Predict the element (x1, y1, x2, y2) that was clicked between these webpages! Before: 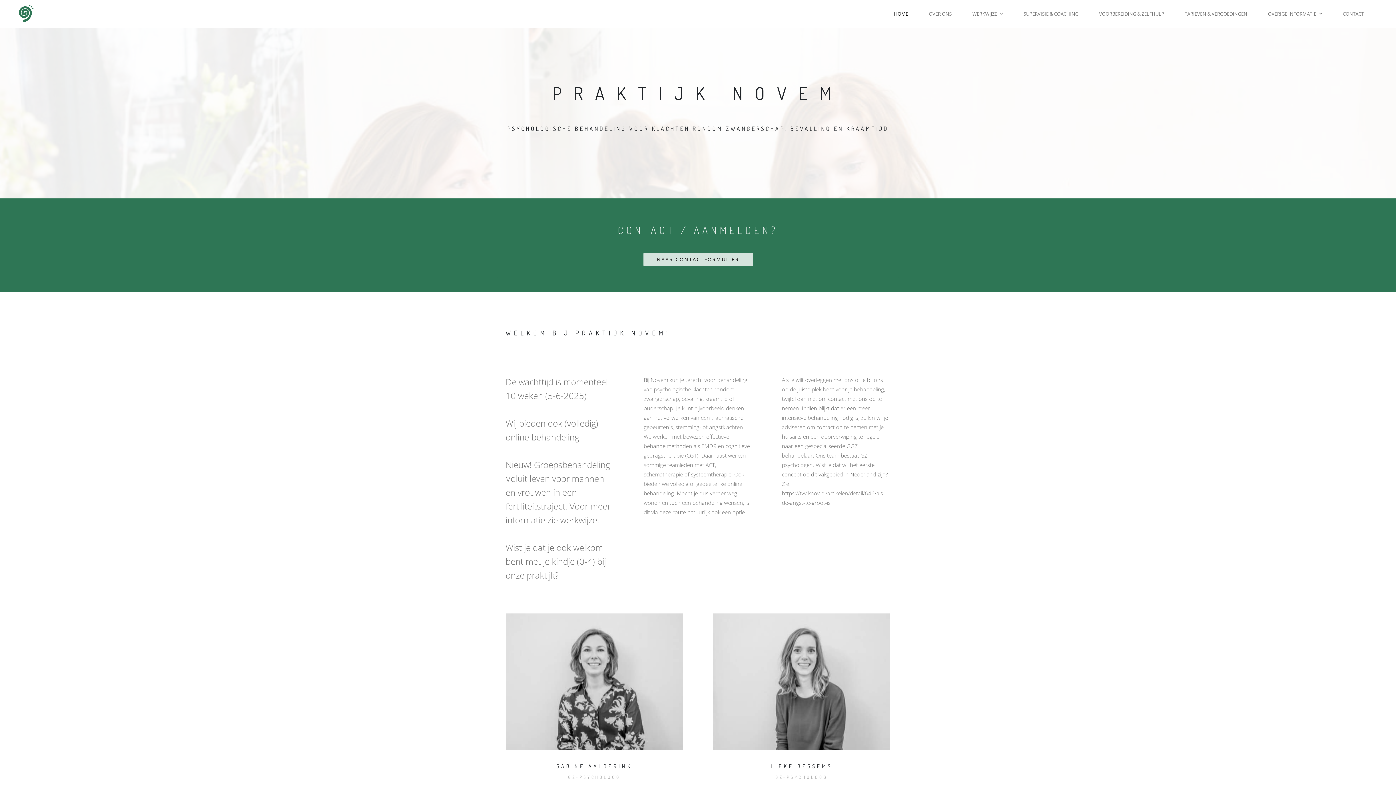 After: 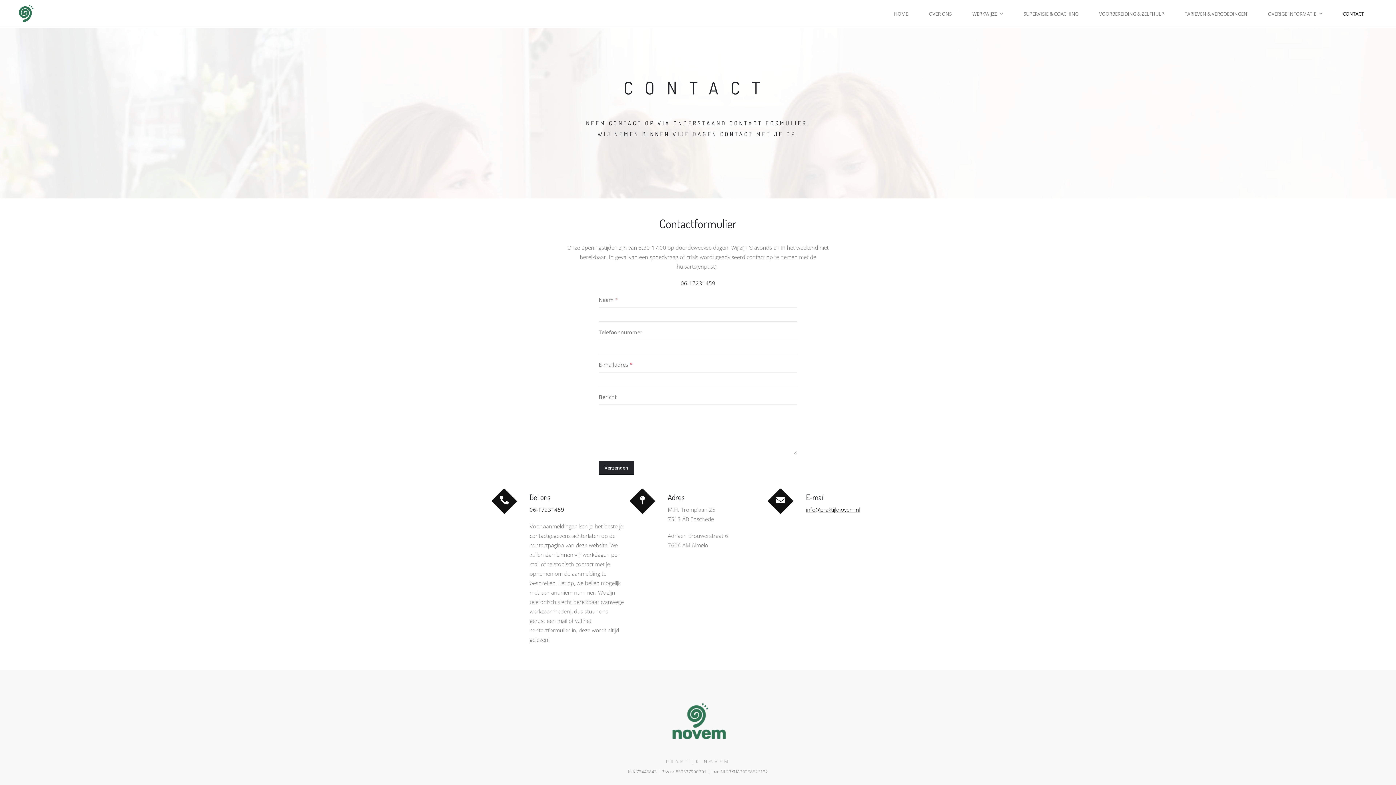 Action: label: CONTACT bbox: (1337, 0, 1369, 27)